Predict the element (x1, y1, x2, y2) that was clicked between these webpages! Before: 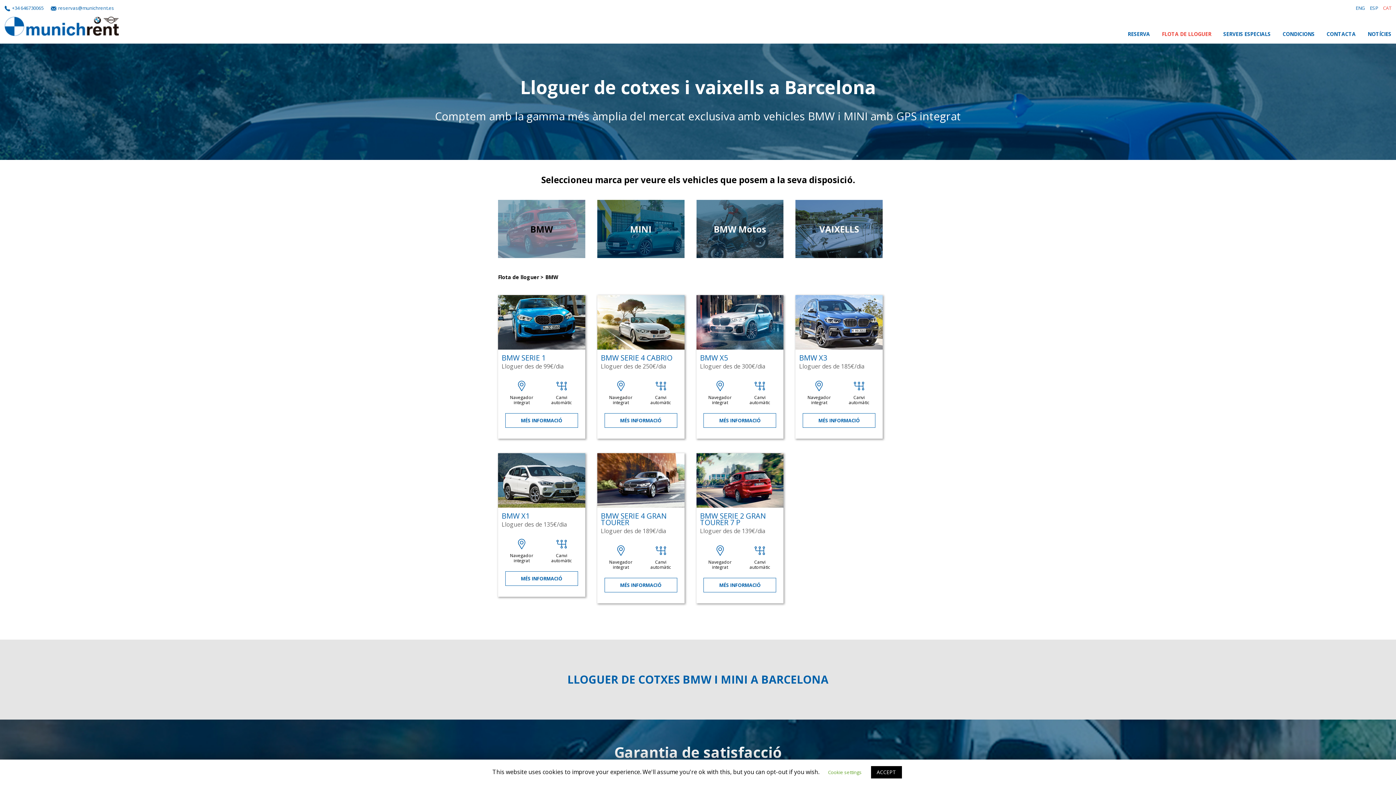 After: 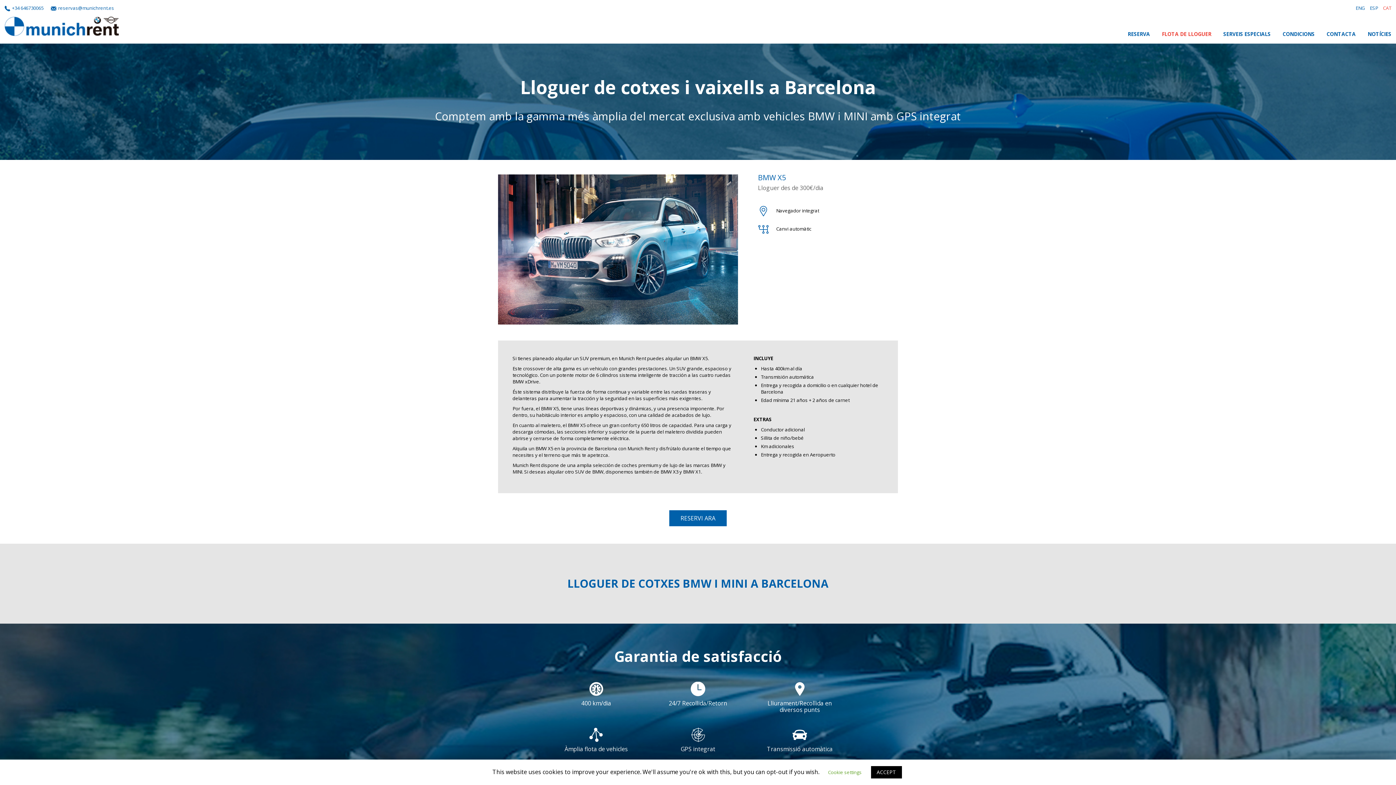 Action: bbox: (696, 295, 783, 438)